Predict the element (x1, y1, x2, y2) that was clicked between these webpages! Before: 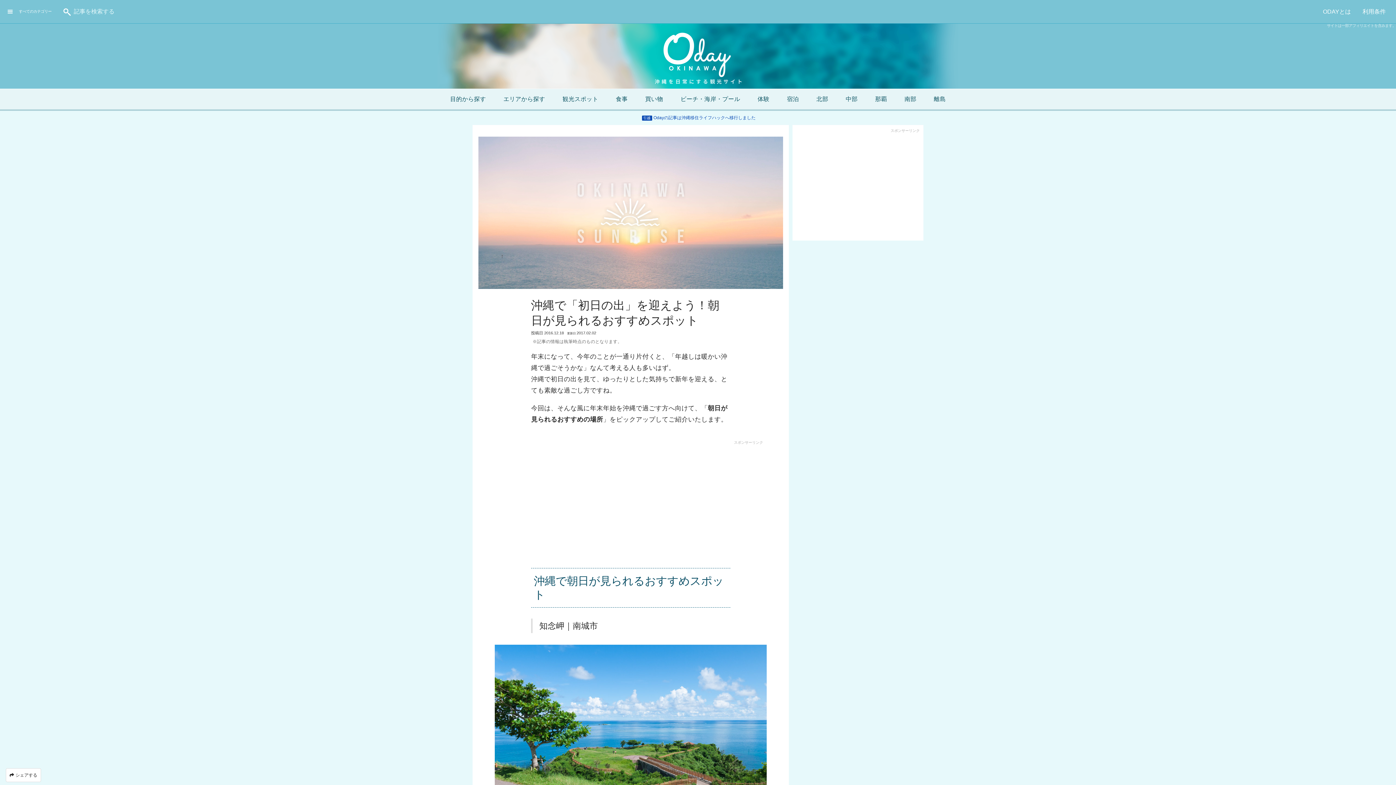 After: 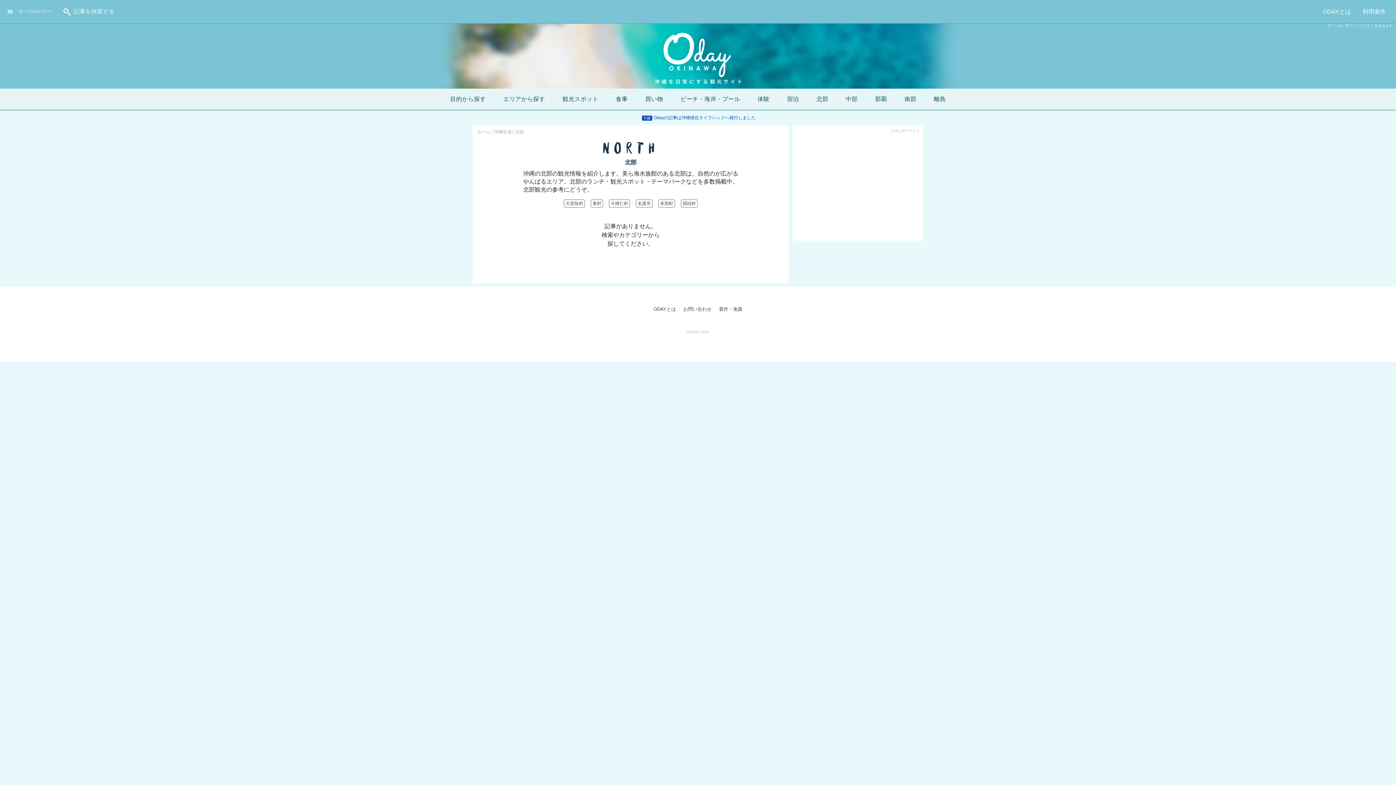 Action: label: 北部 bbox: (810, 93, 834, 105)